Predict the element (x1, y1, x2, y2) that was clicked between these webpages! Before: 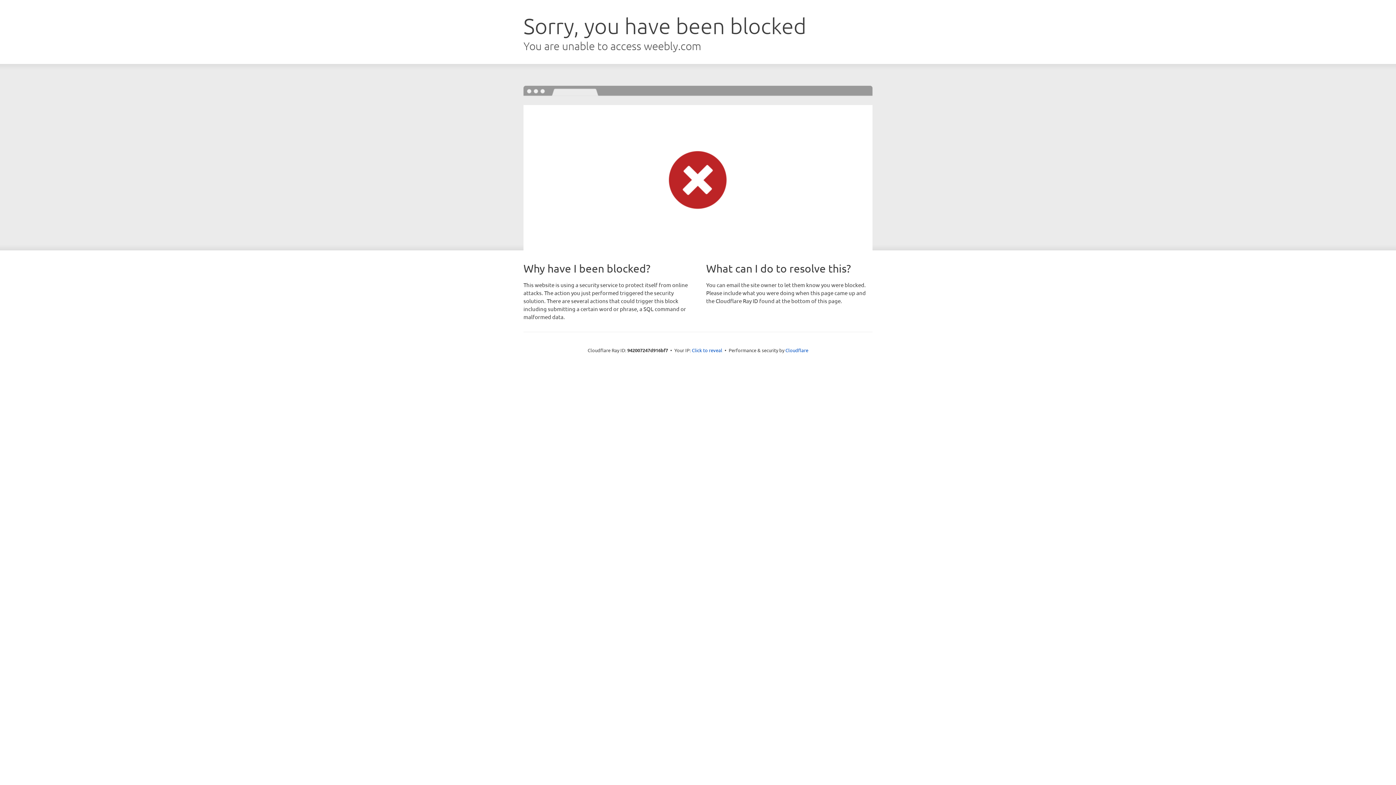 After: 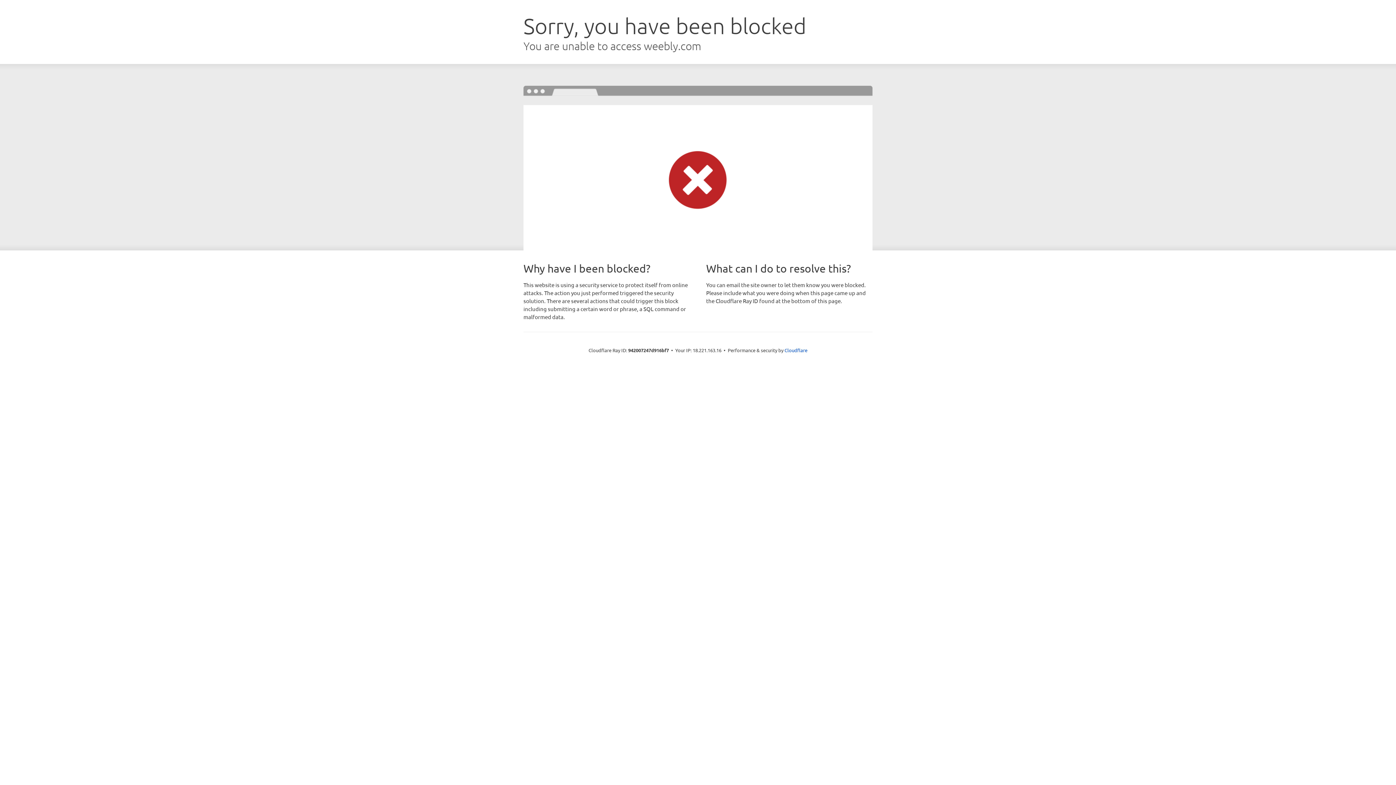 Action: bbox: (692, 346, 722, 353) label: Click to reveal